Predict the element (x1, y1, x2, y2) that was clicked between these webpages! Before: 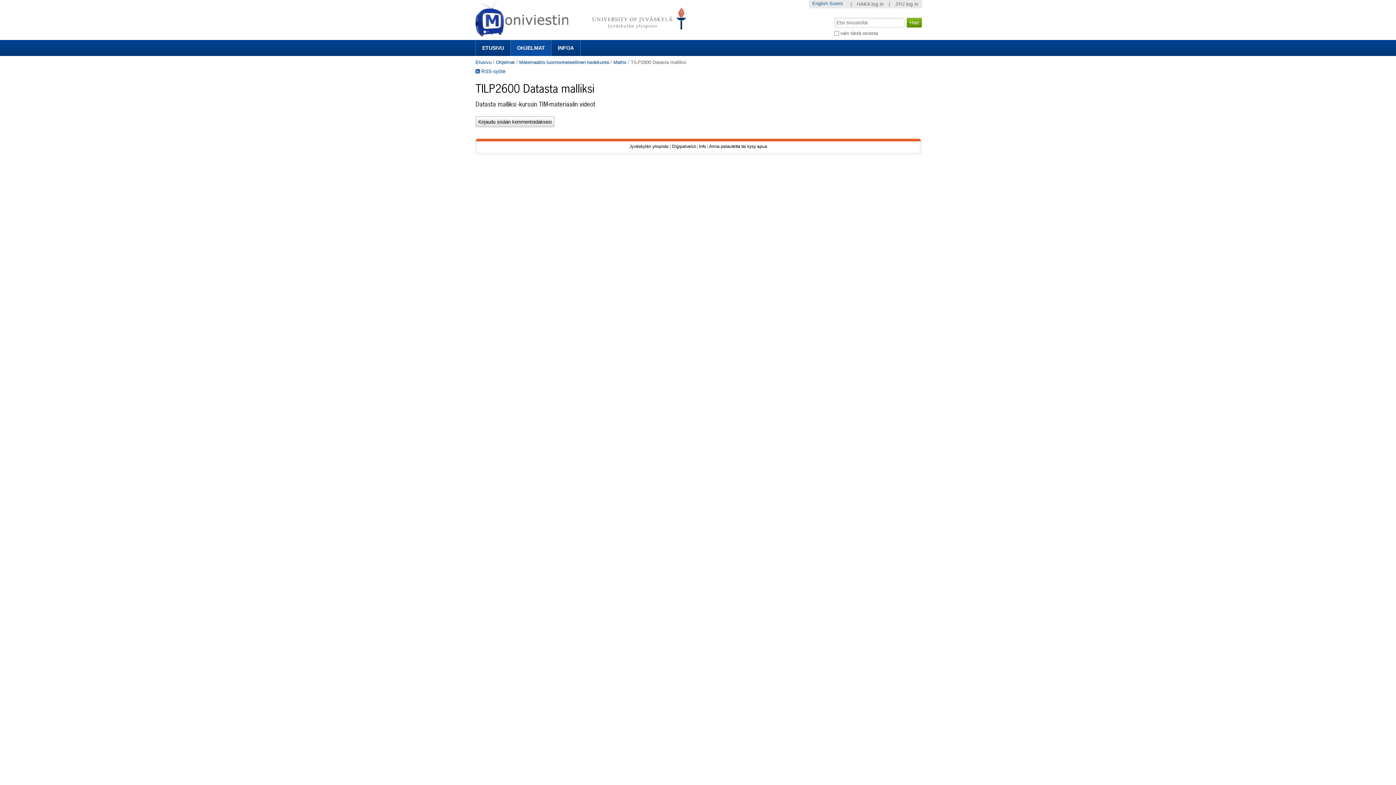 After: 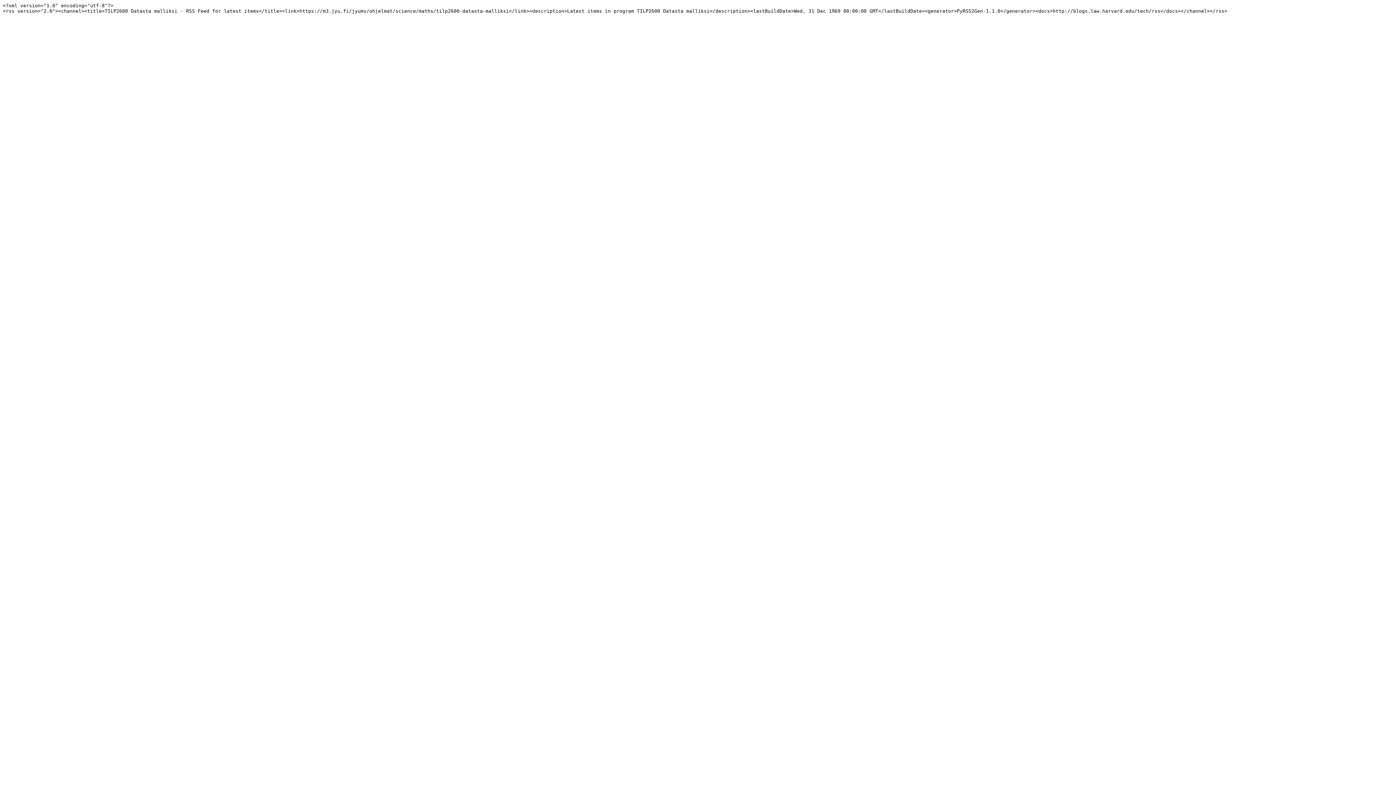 Action: label:  RSS-syöte bbox: (475, 68, 505, 74)